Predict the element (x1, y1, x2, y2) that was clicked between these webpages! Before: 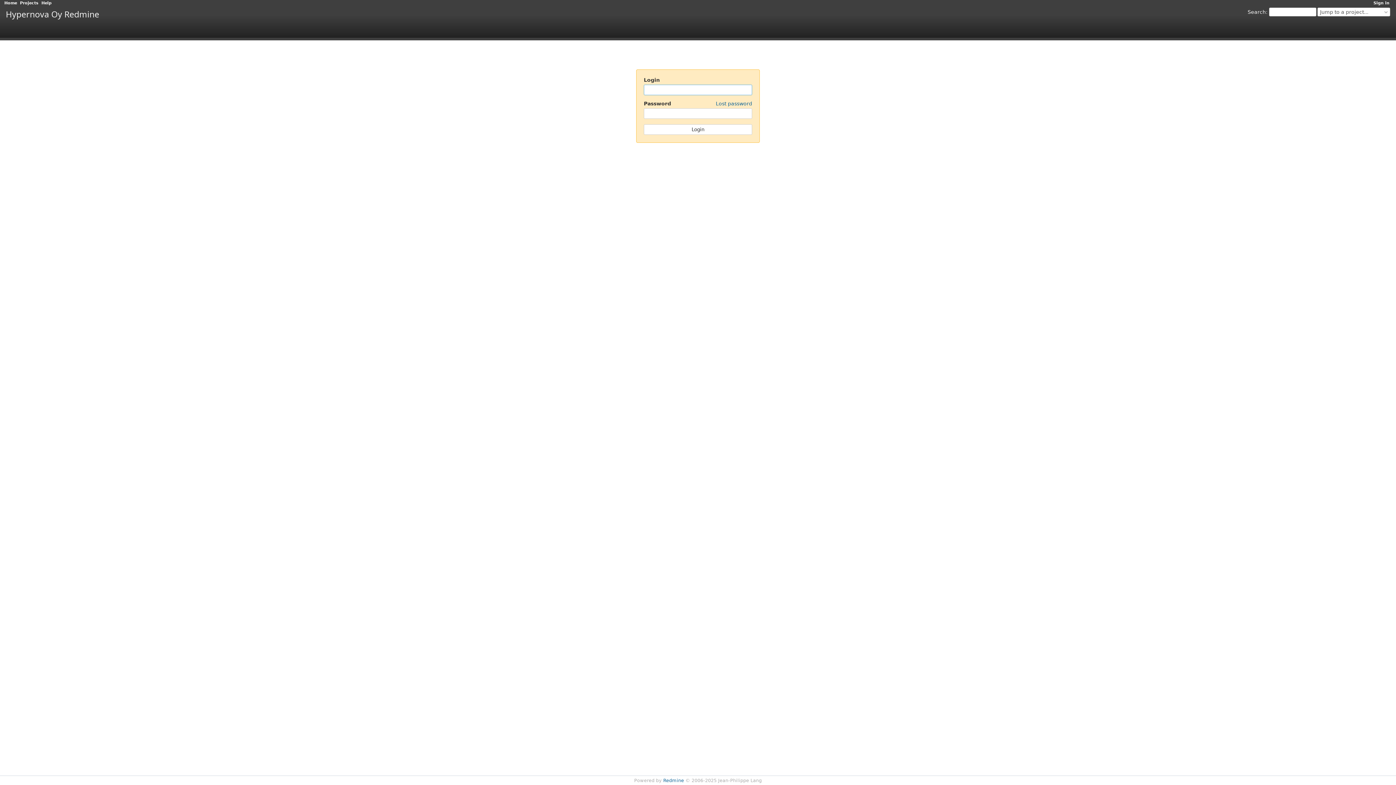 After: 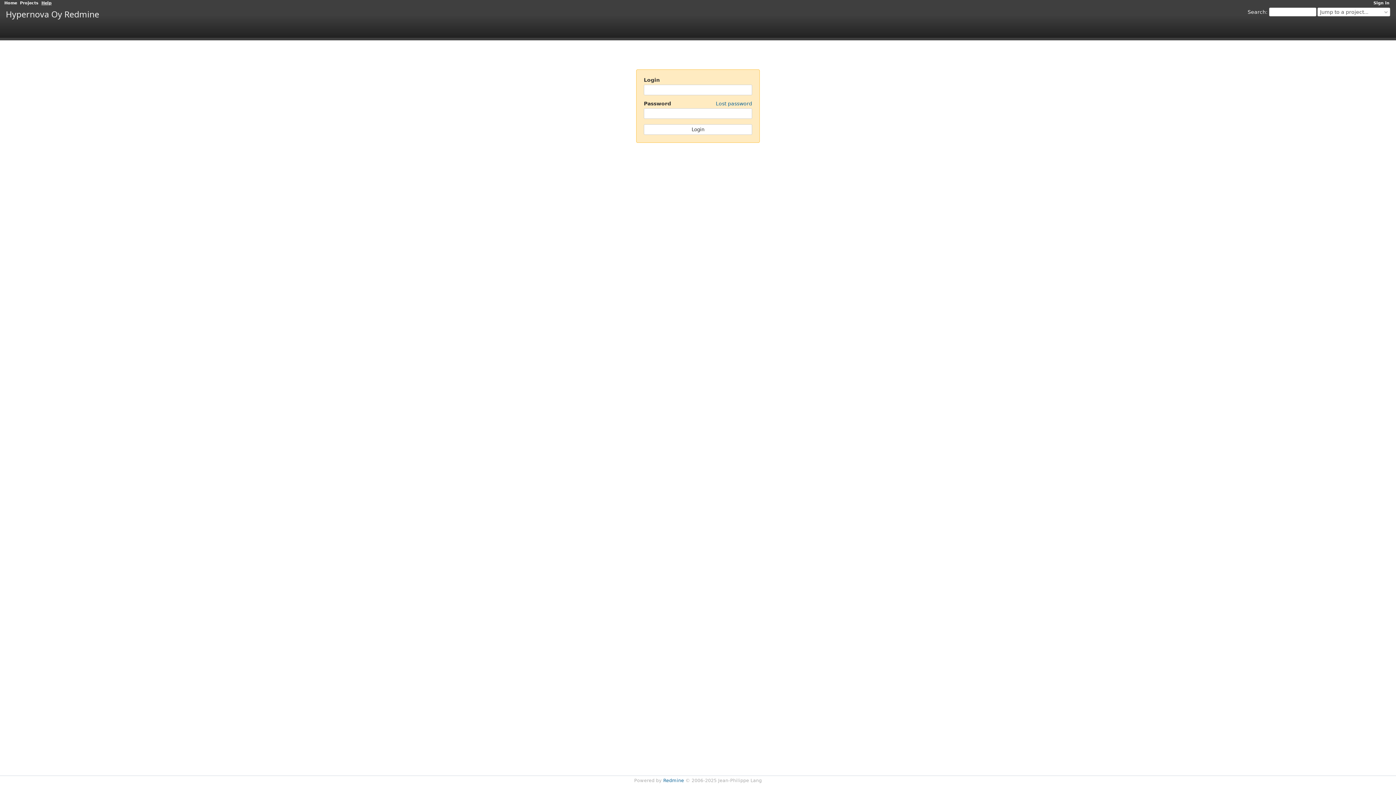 Action: label: Help bbox: (41, 0, 51, 5)